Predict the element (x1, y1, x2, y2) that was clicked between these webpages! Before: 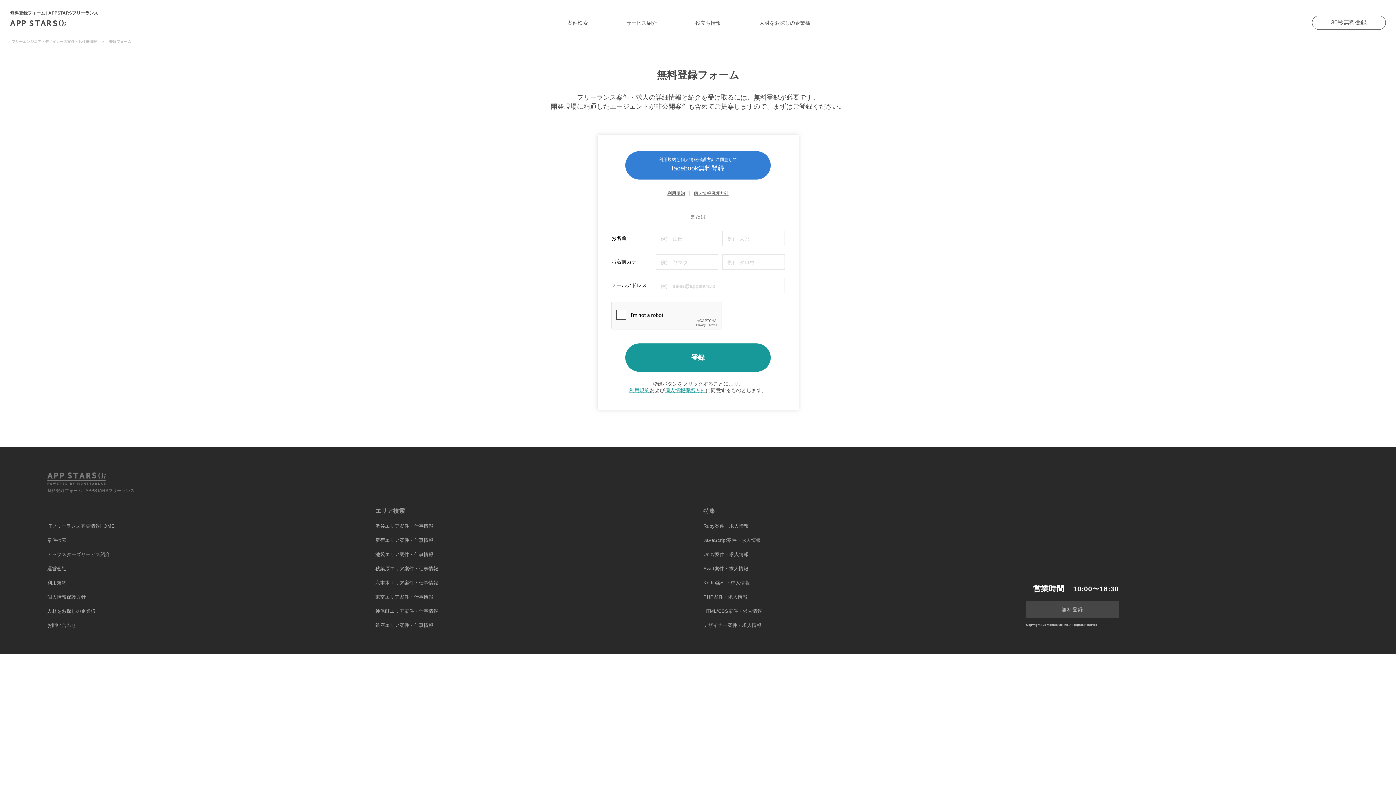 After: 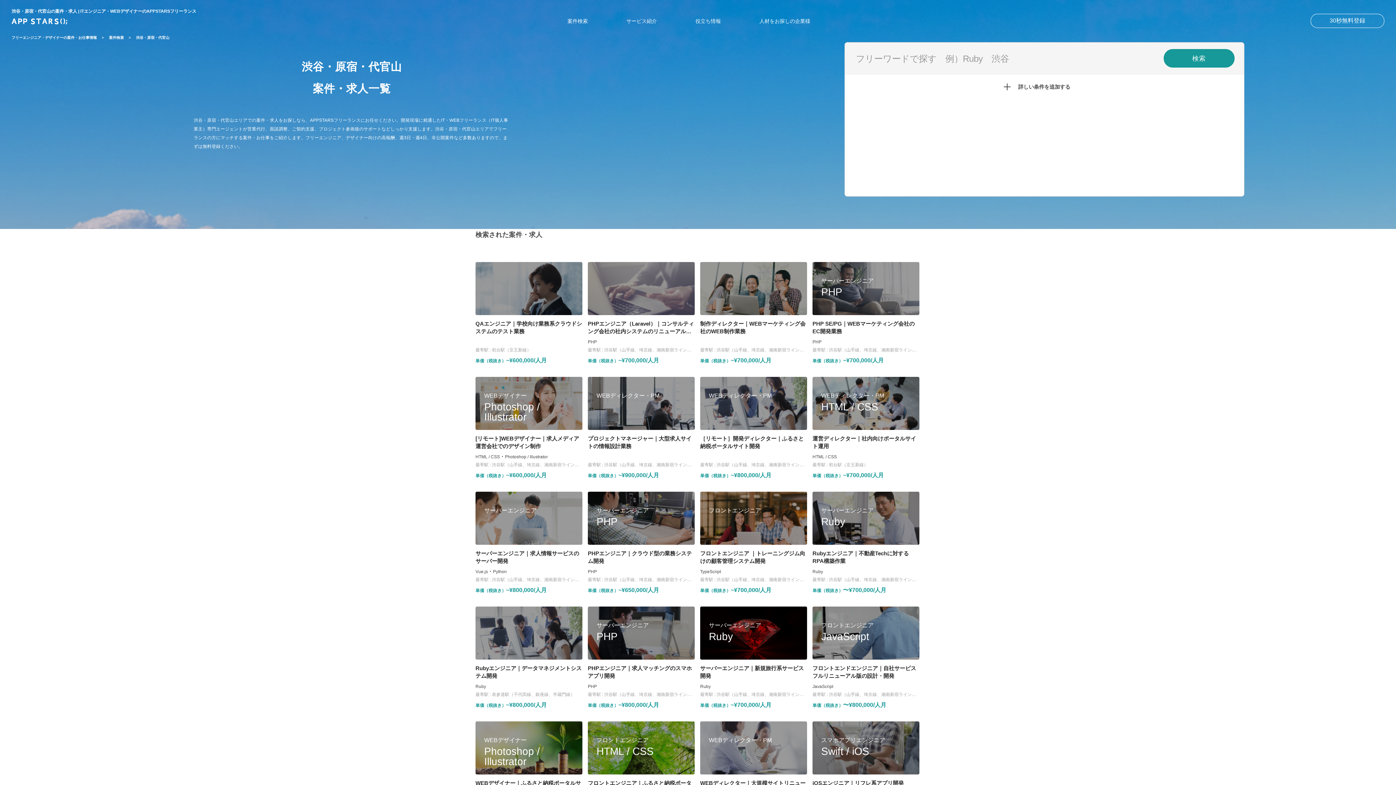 Action: bbox: (375, 523, 433, 529) label: 渋谷エリア案件・仕事情報